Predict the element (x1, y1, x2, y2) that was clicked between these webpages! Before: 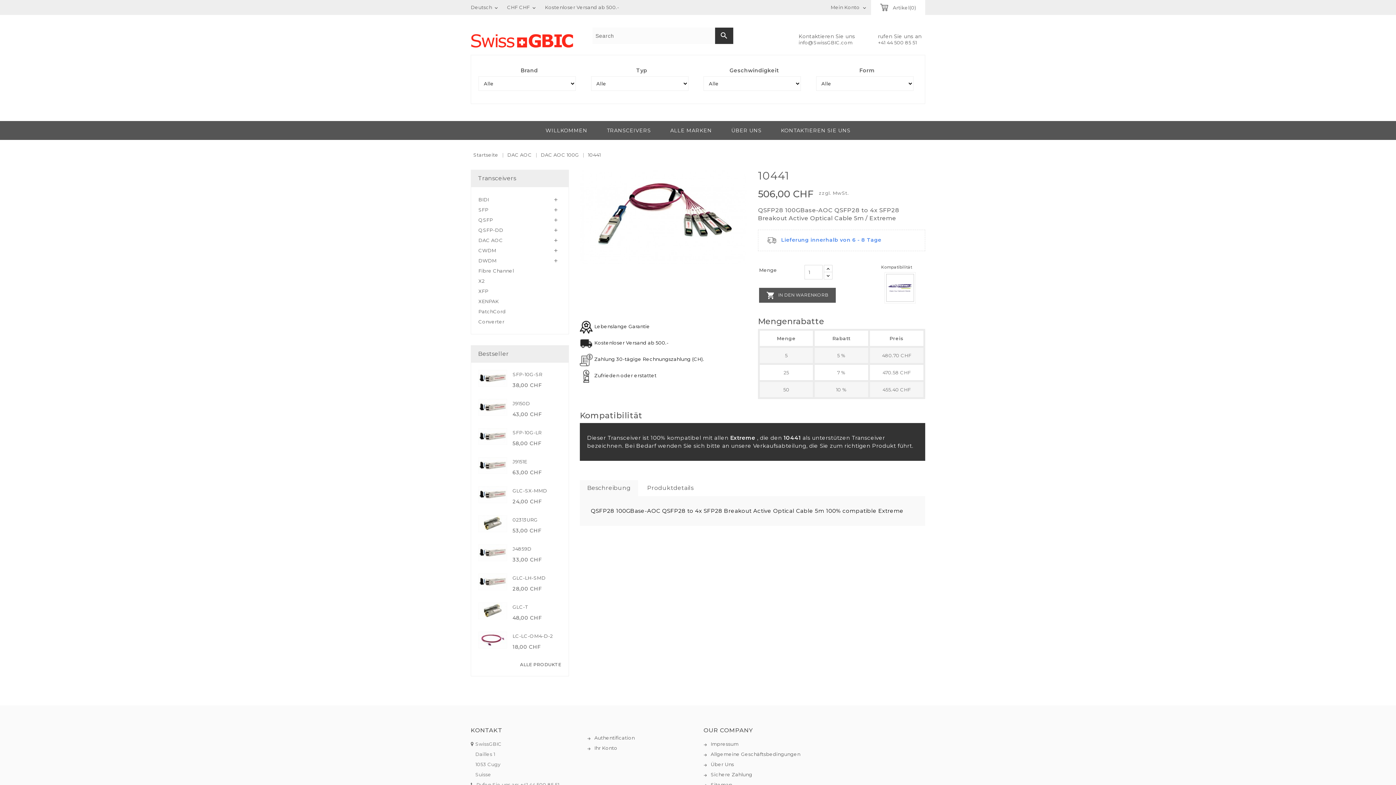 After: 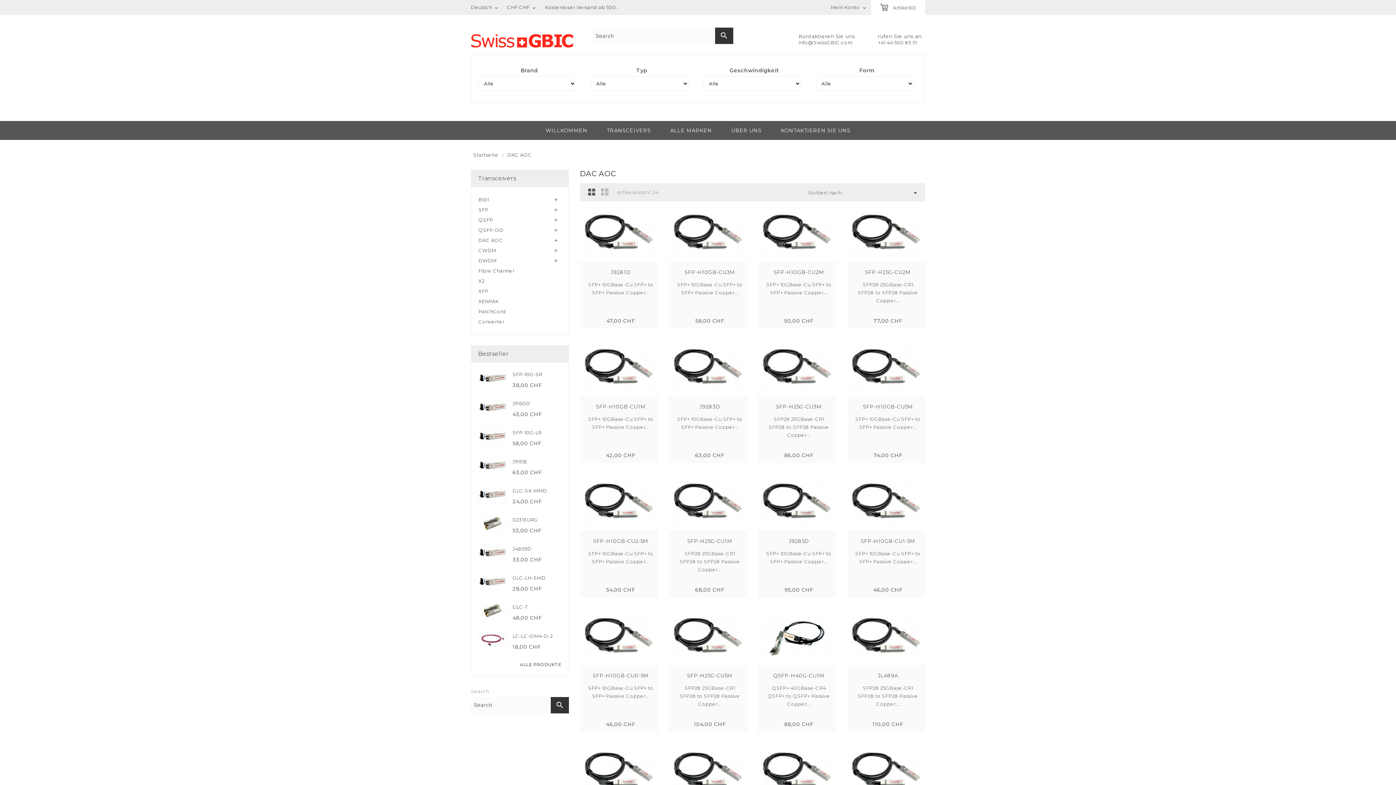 Action: bbox: (478, 236, 561, 244) label: DAC AOC